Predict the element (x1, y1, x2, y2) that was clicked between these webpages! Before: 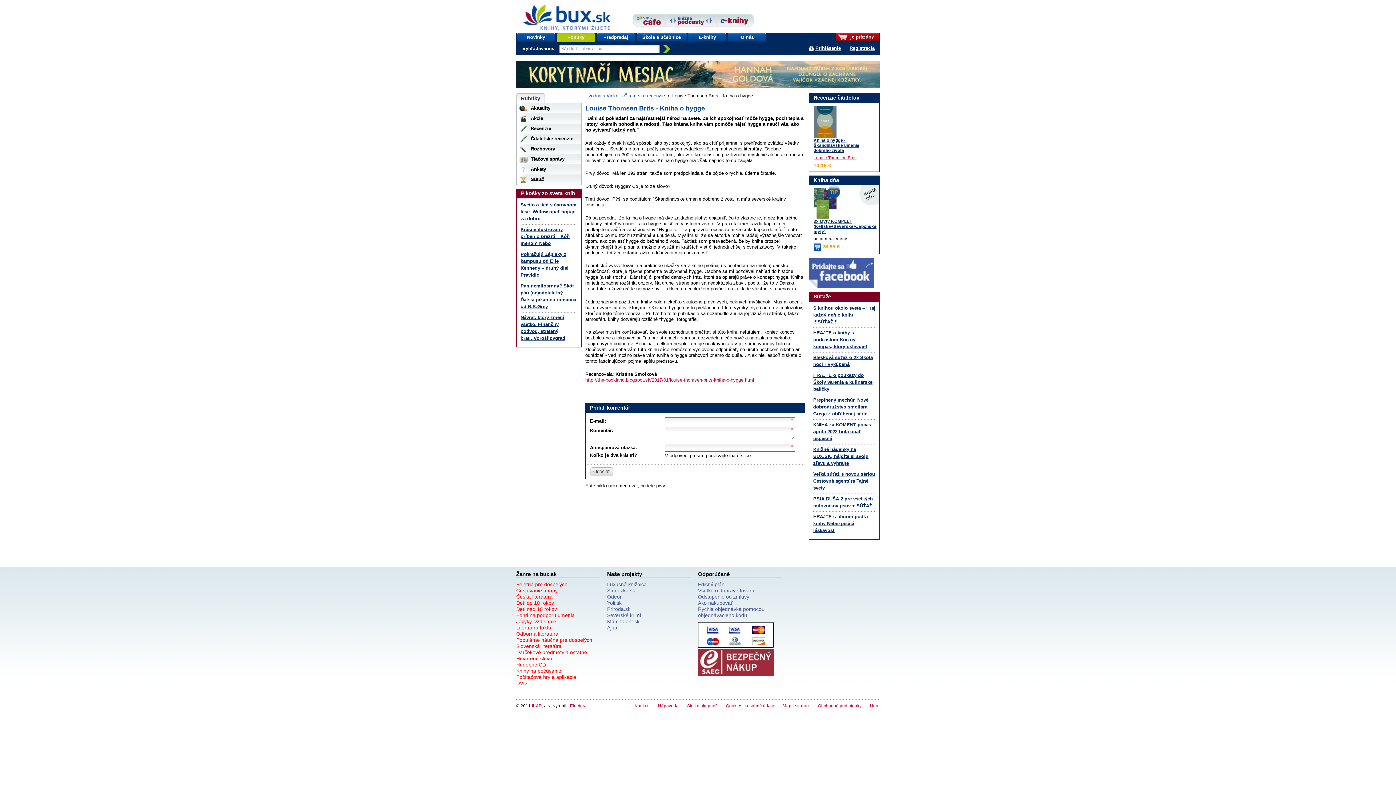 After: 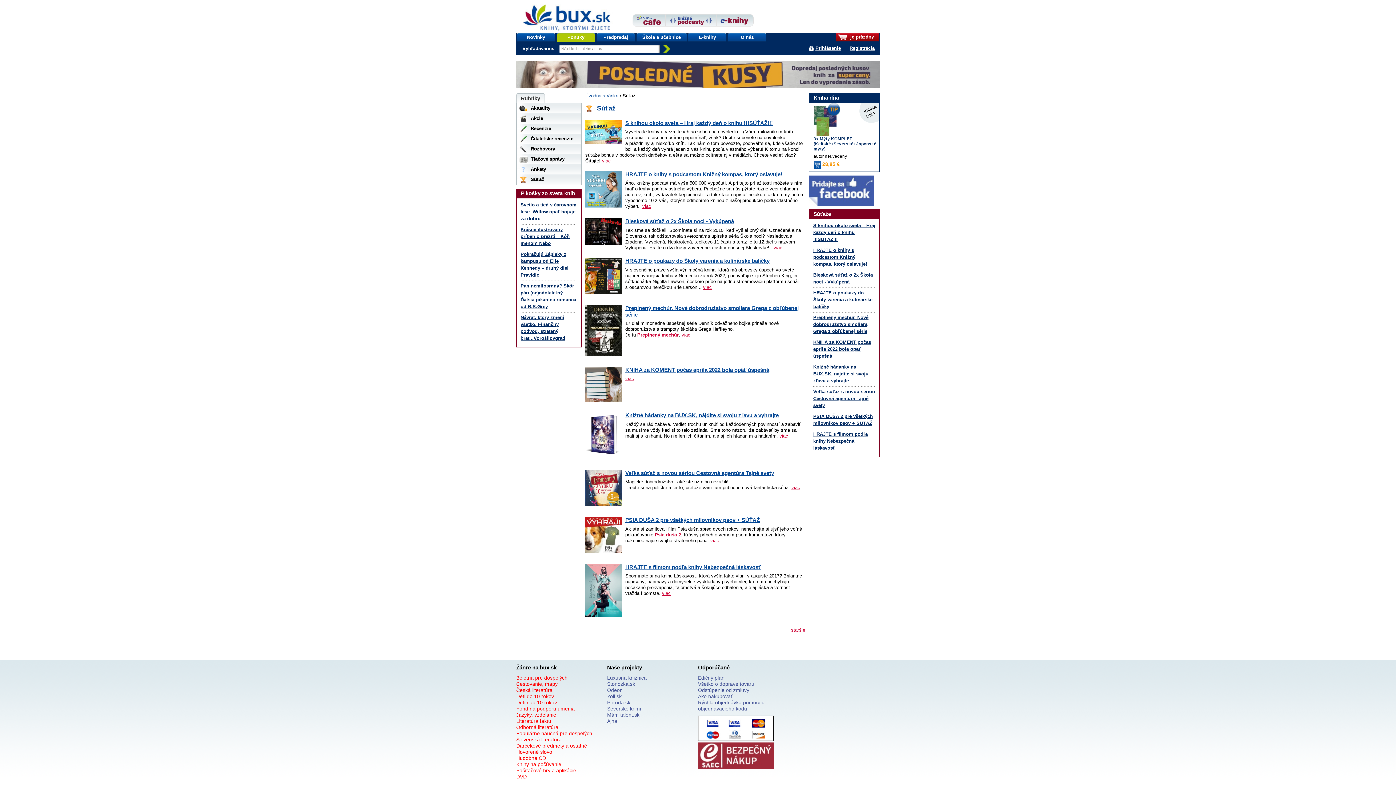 Action: label: Súťaž bbox: (516, 174, 581, 184)